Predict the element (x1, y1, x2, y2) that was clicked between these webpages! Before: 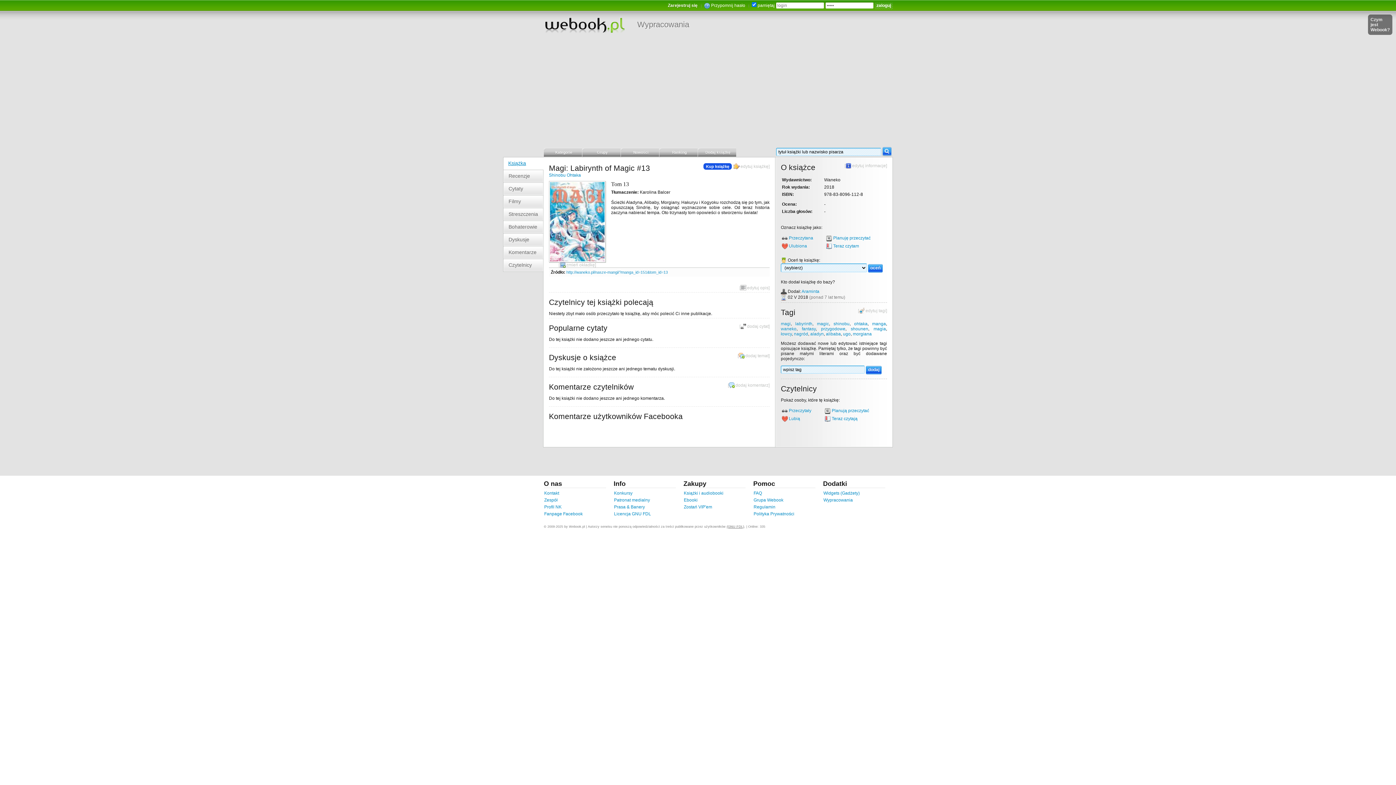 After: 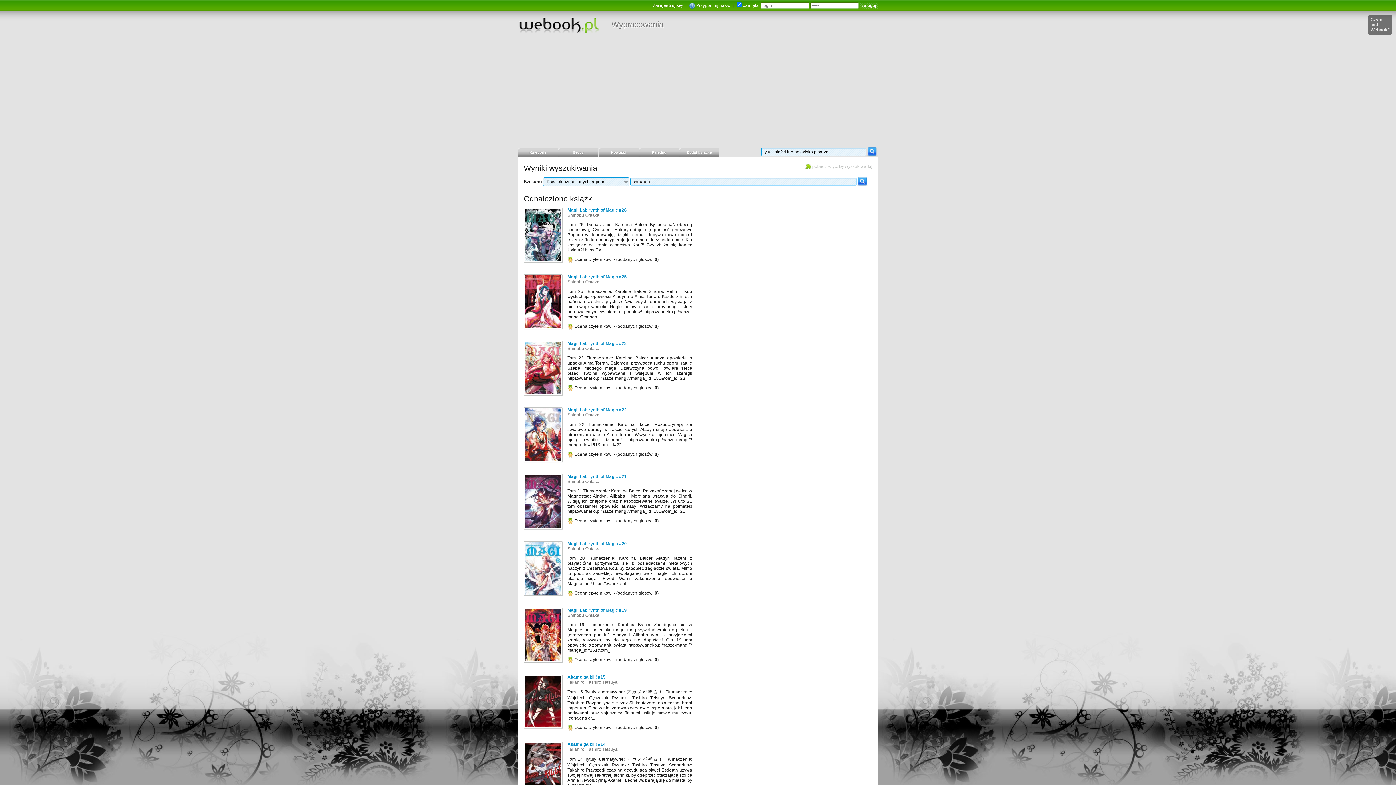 Action: label: shounen bbox: (851, 326, 868, 331)